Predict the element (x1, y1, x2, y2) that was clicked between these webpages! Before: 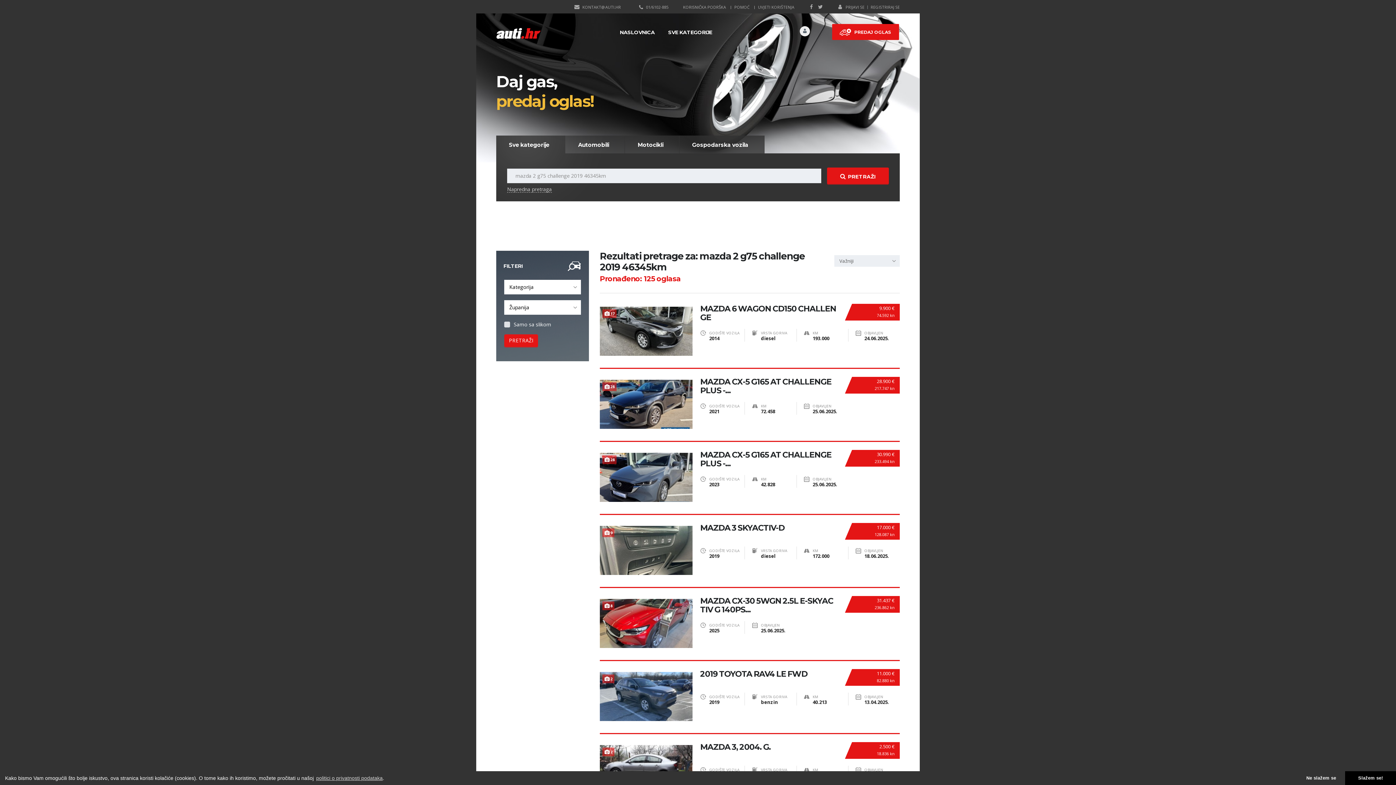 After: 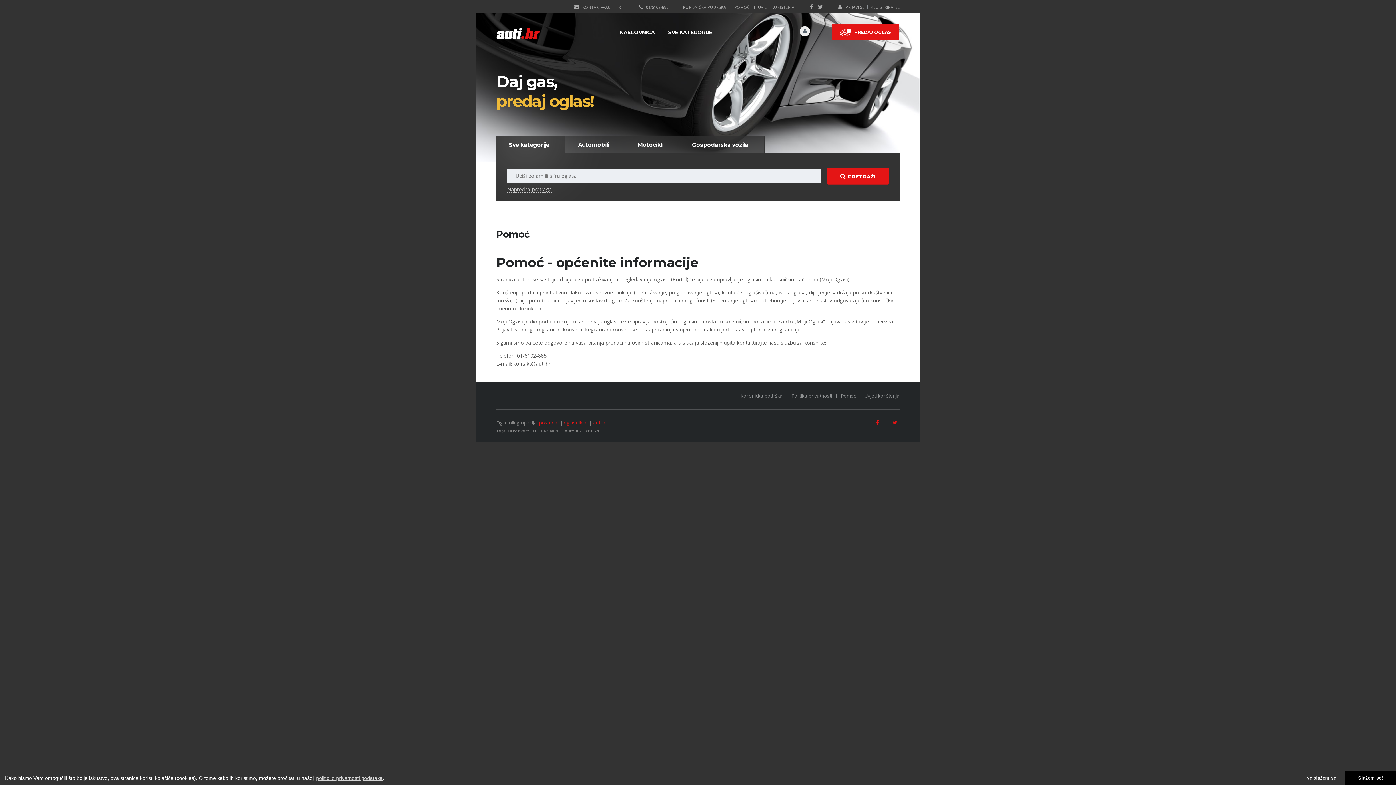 Action: label: POMOĆ bbox: (734, 4, 749, 9)